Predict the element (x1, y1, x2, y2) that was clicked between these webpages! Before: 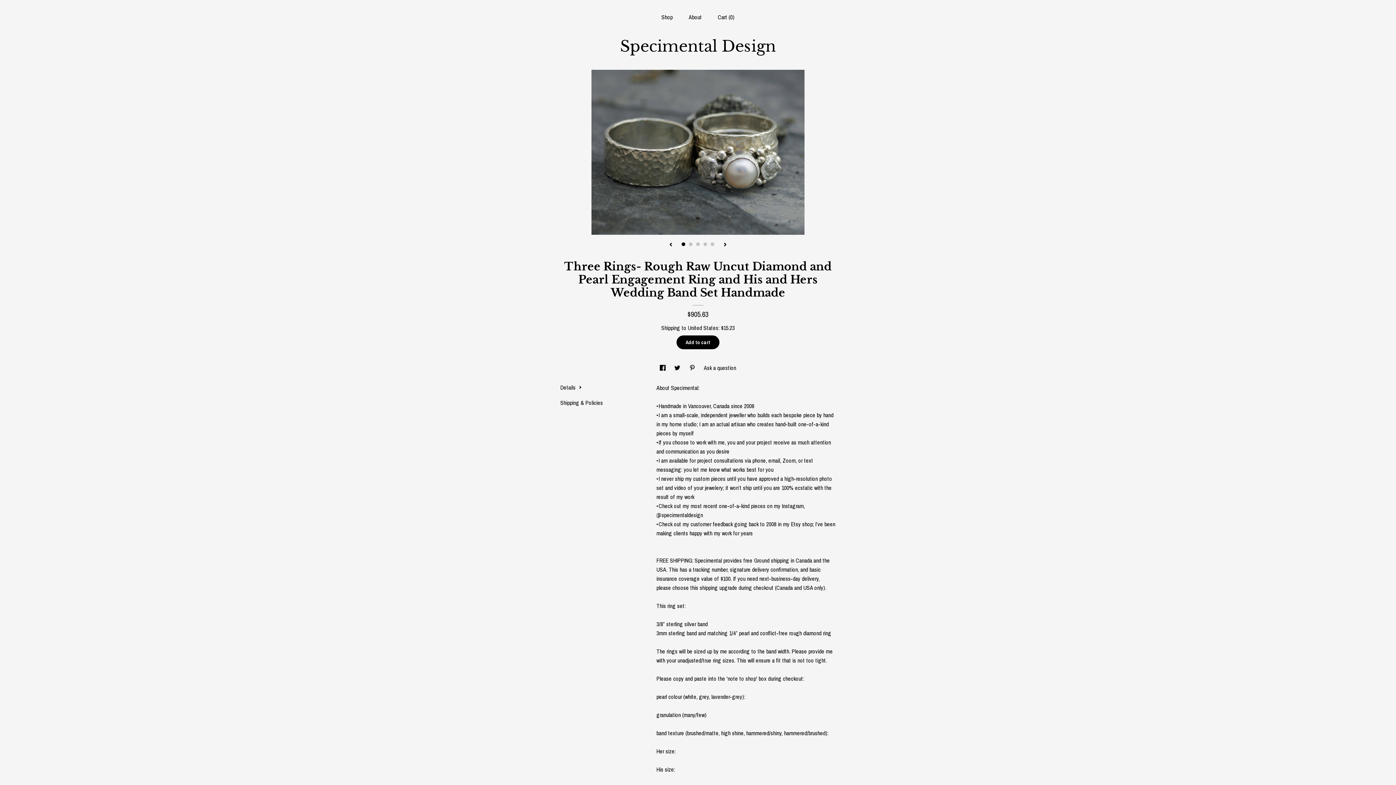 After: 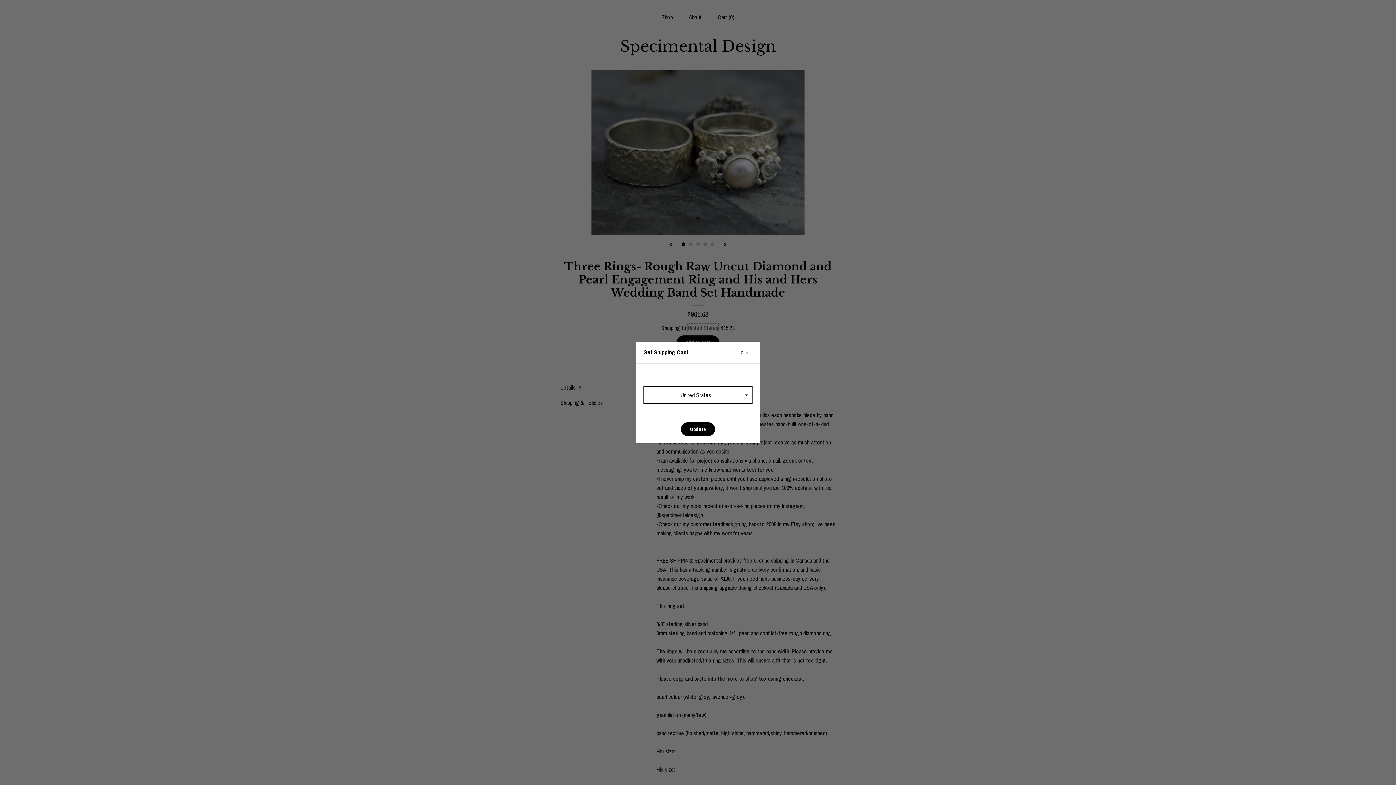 Action: bbox: (687, 324, 718, 332) label: United States